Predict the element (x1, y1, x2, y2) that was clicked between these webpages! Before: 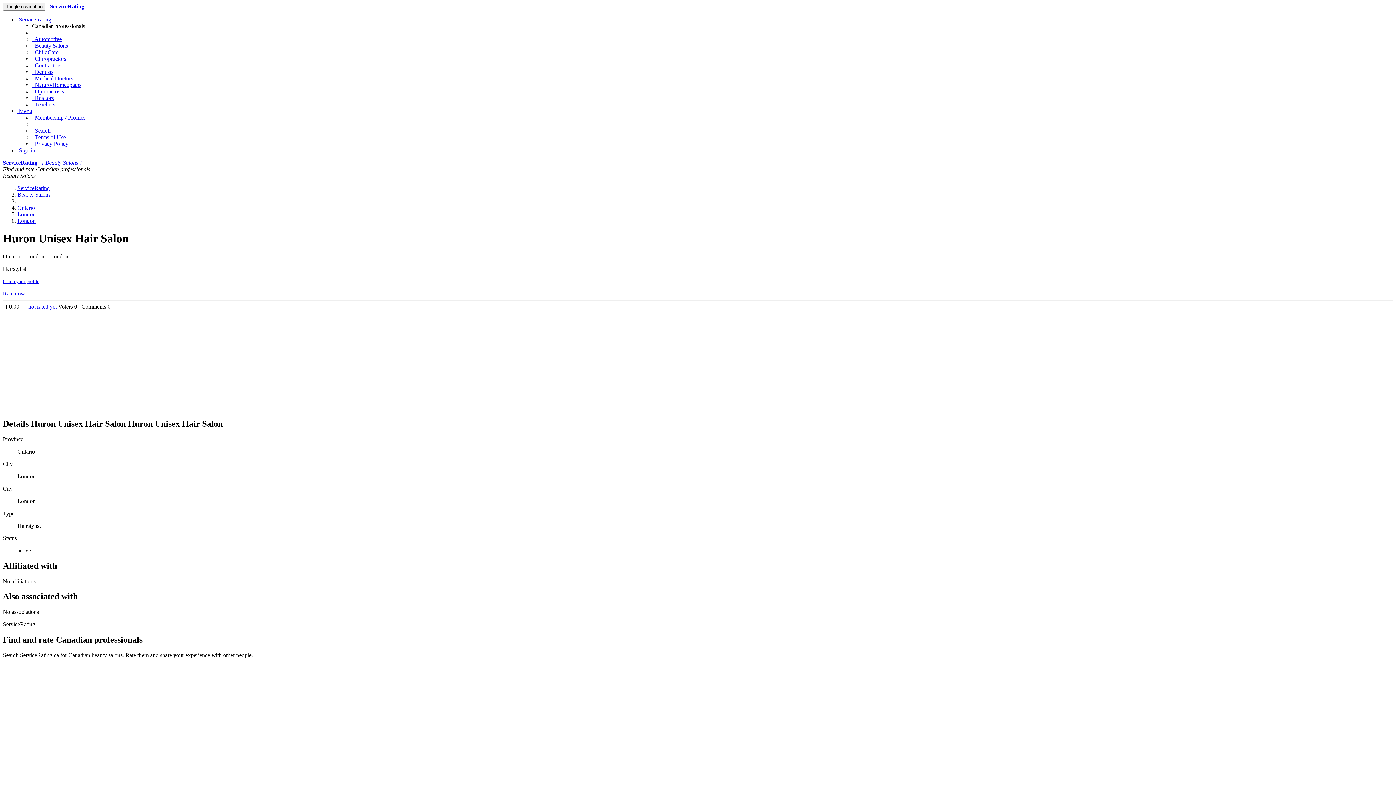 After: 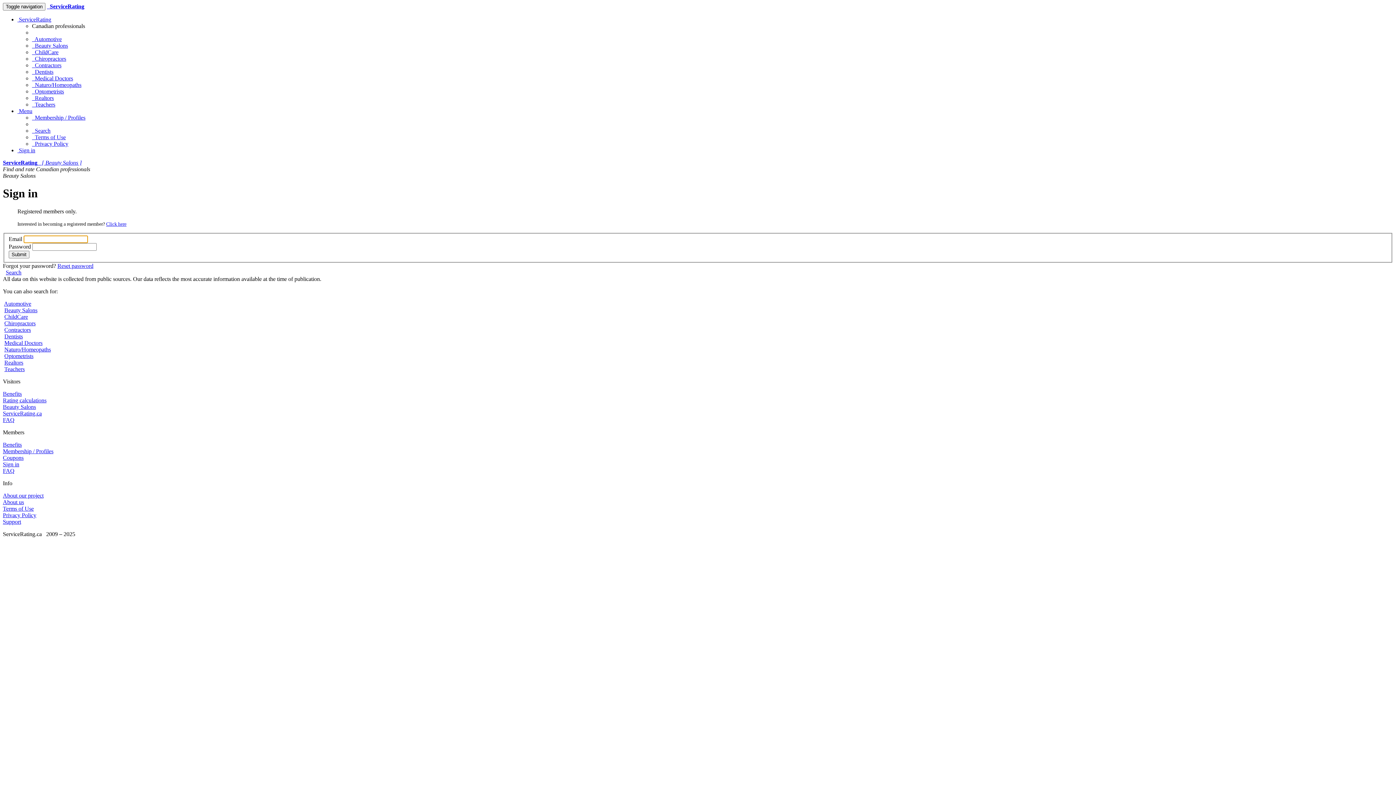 Action: label:  Sign in bbox: (17, 147, 35, 153)